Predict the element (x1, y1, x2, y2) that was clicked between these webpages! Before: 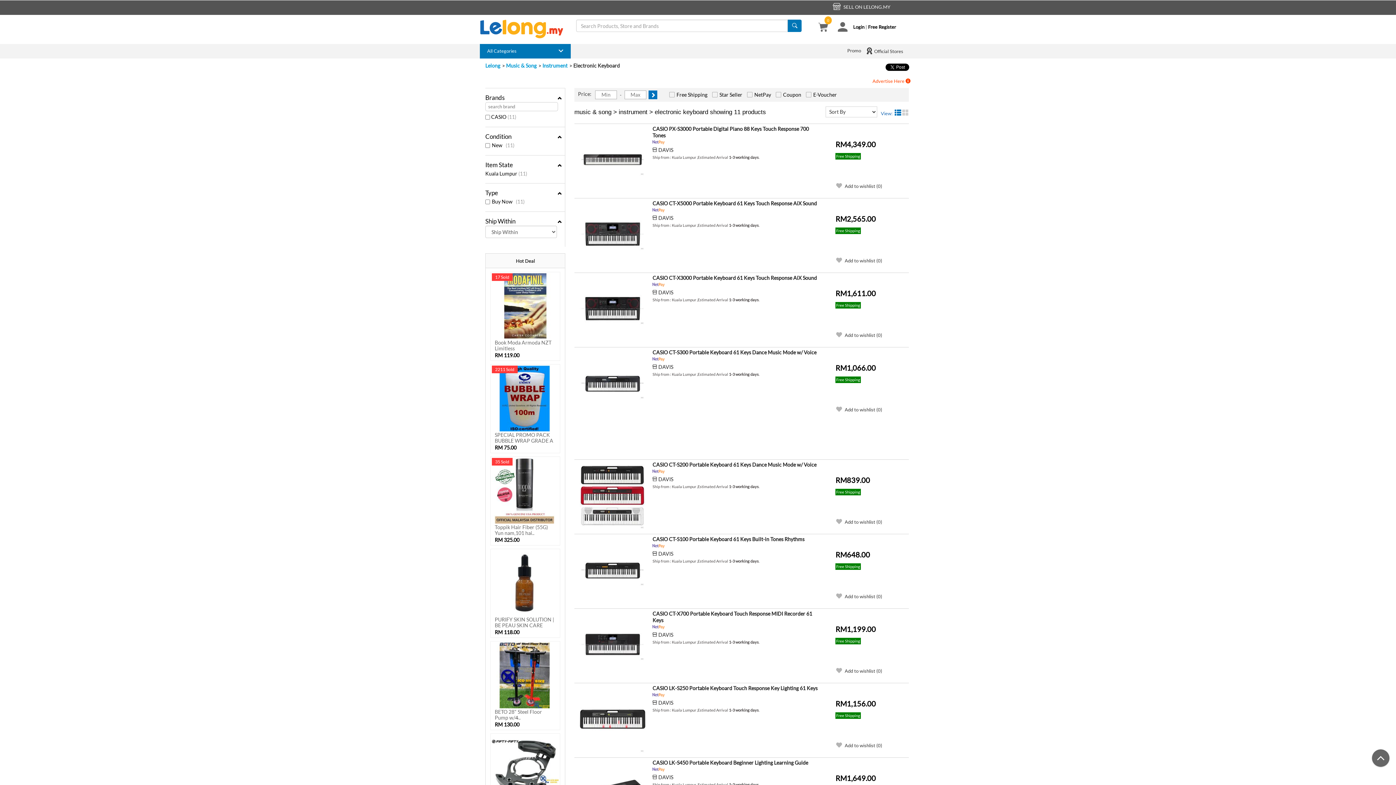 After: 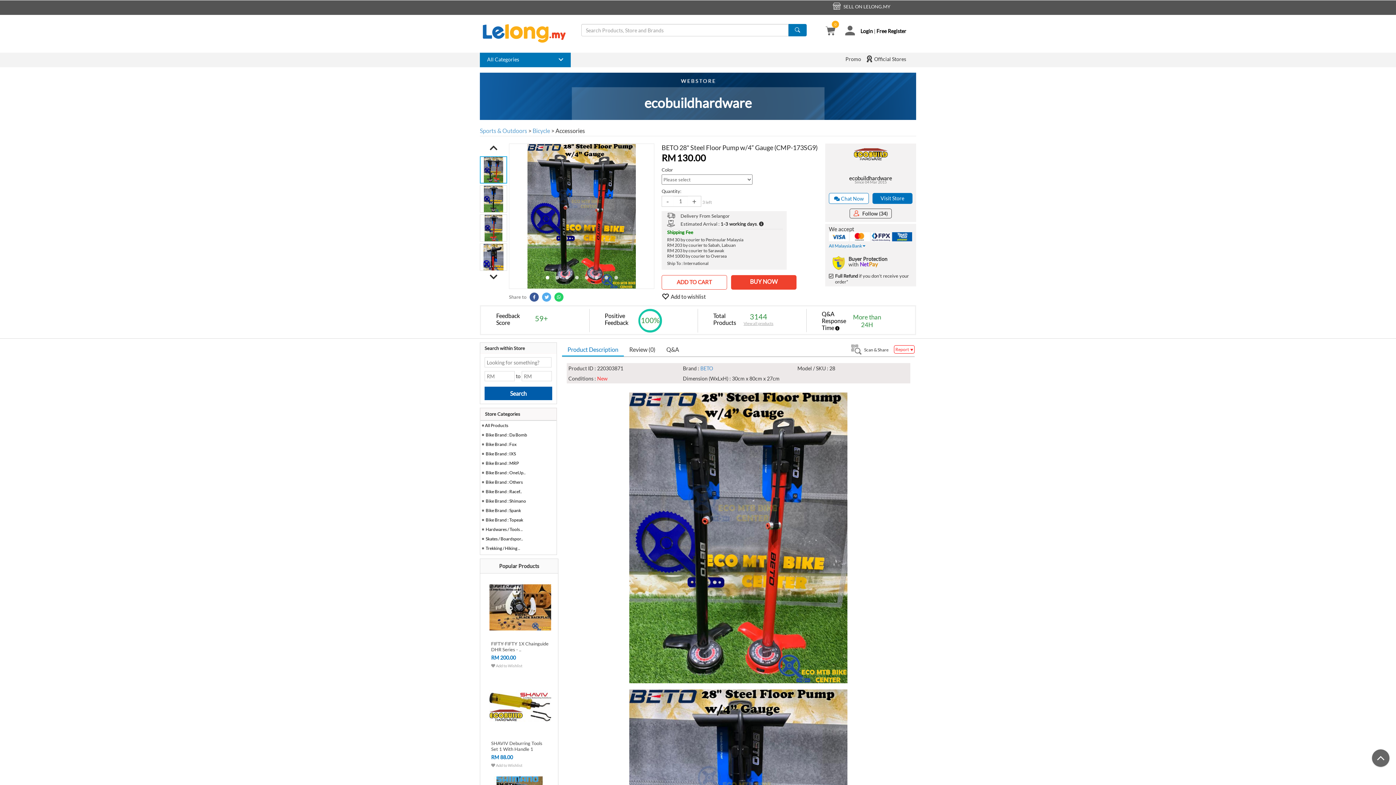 Action: label: BETO 28" Steel Floor Pump w/4̶.. bbox: (494, 709, 542, 721)